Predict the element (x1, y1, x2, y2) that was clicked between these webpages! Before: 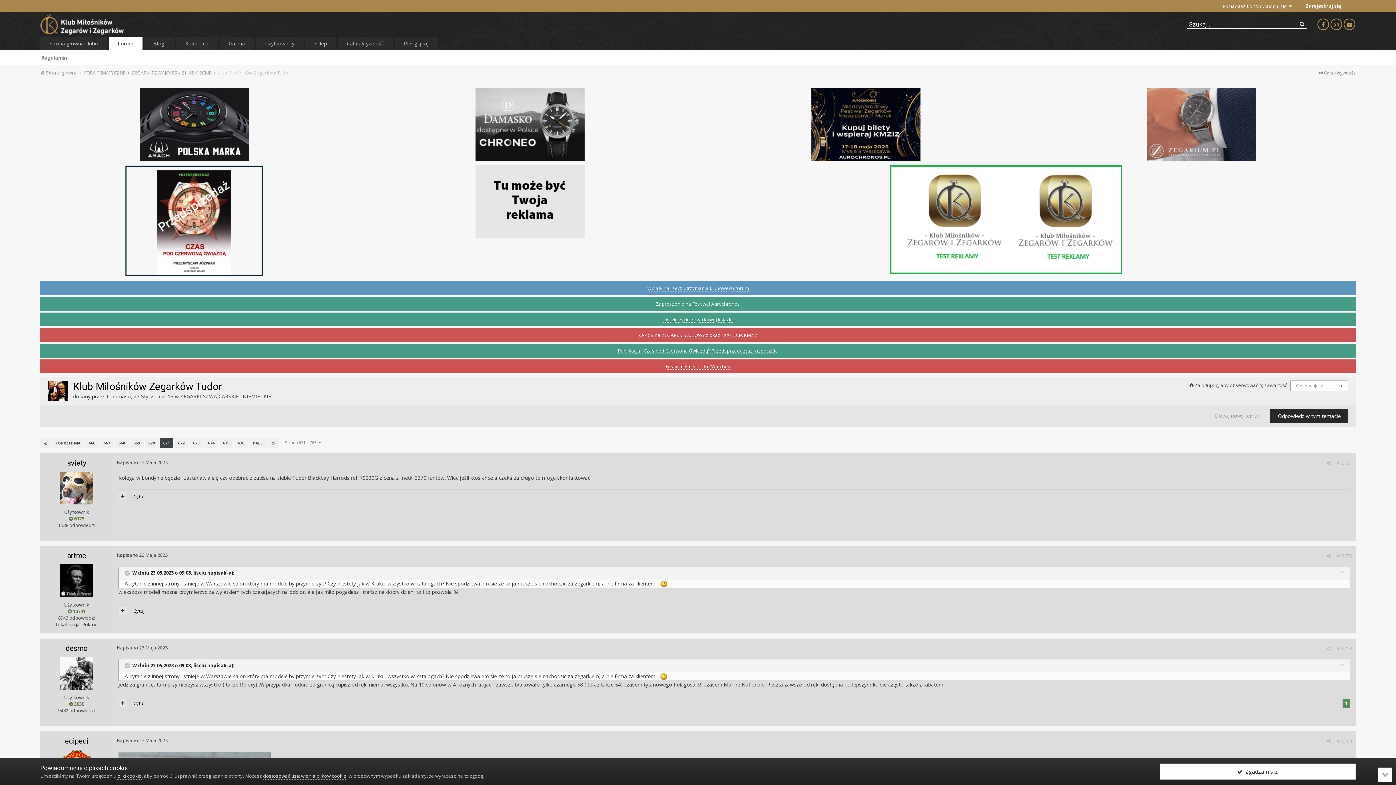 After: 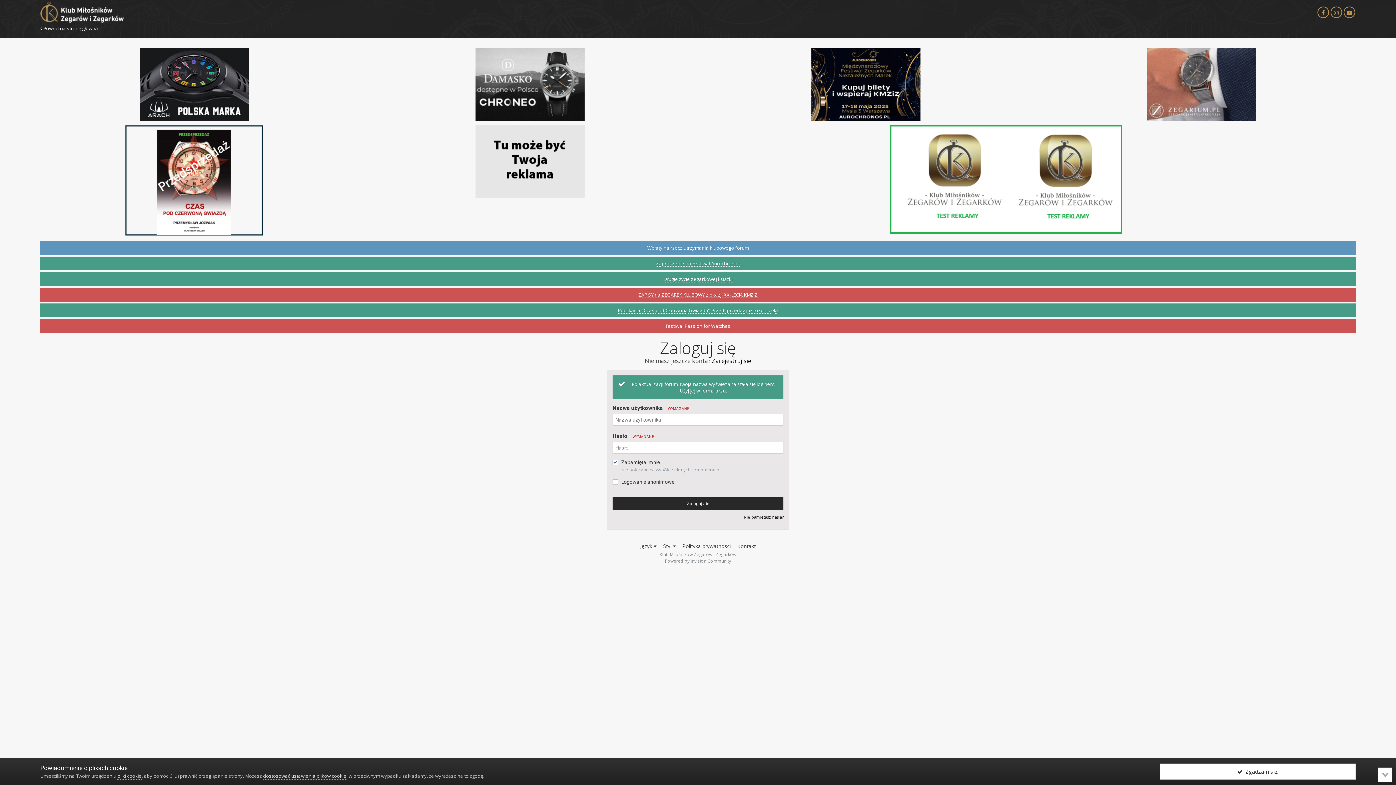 Action: bbox: (1194, 382, 1287, 388) label: Zaloguj się, aby obserwować tę zawartość